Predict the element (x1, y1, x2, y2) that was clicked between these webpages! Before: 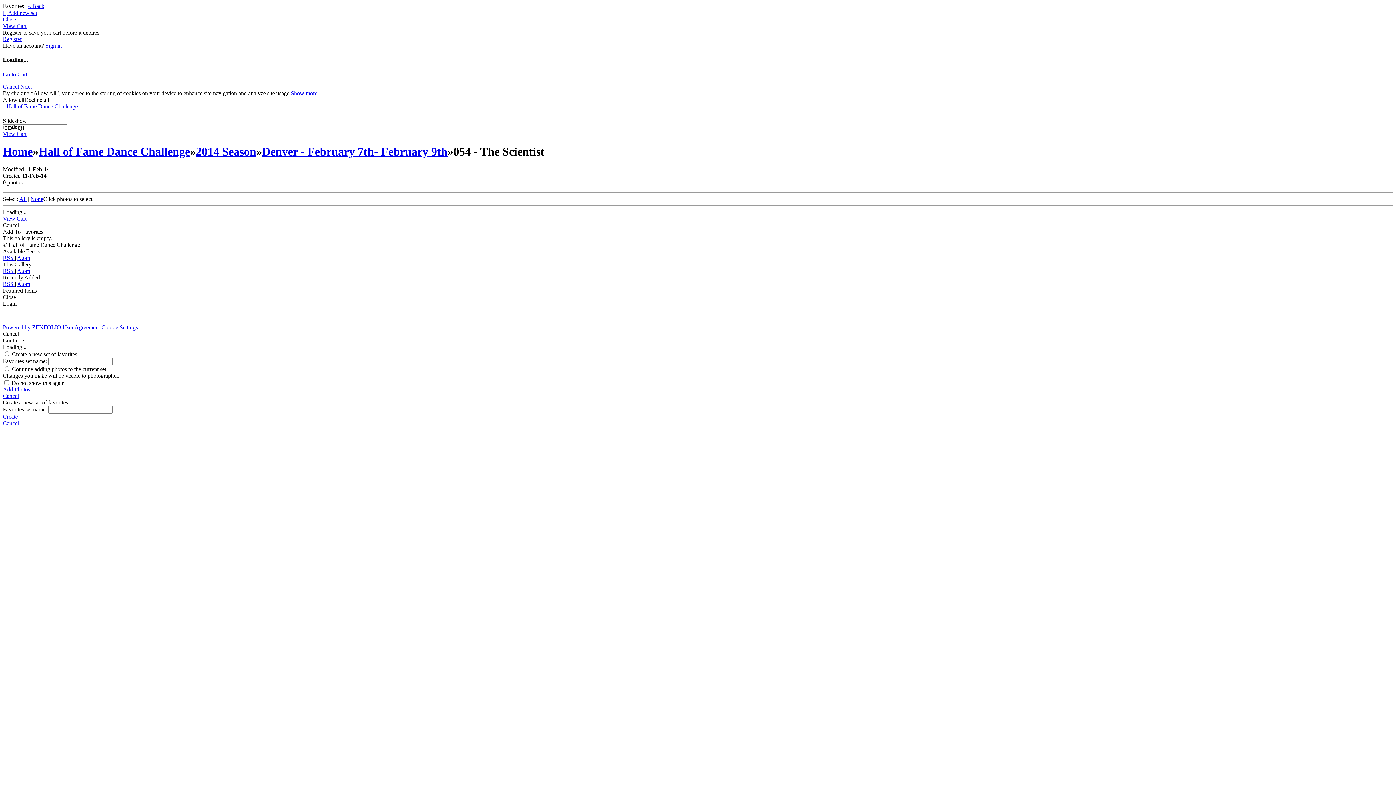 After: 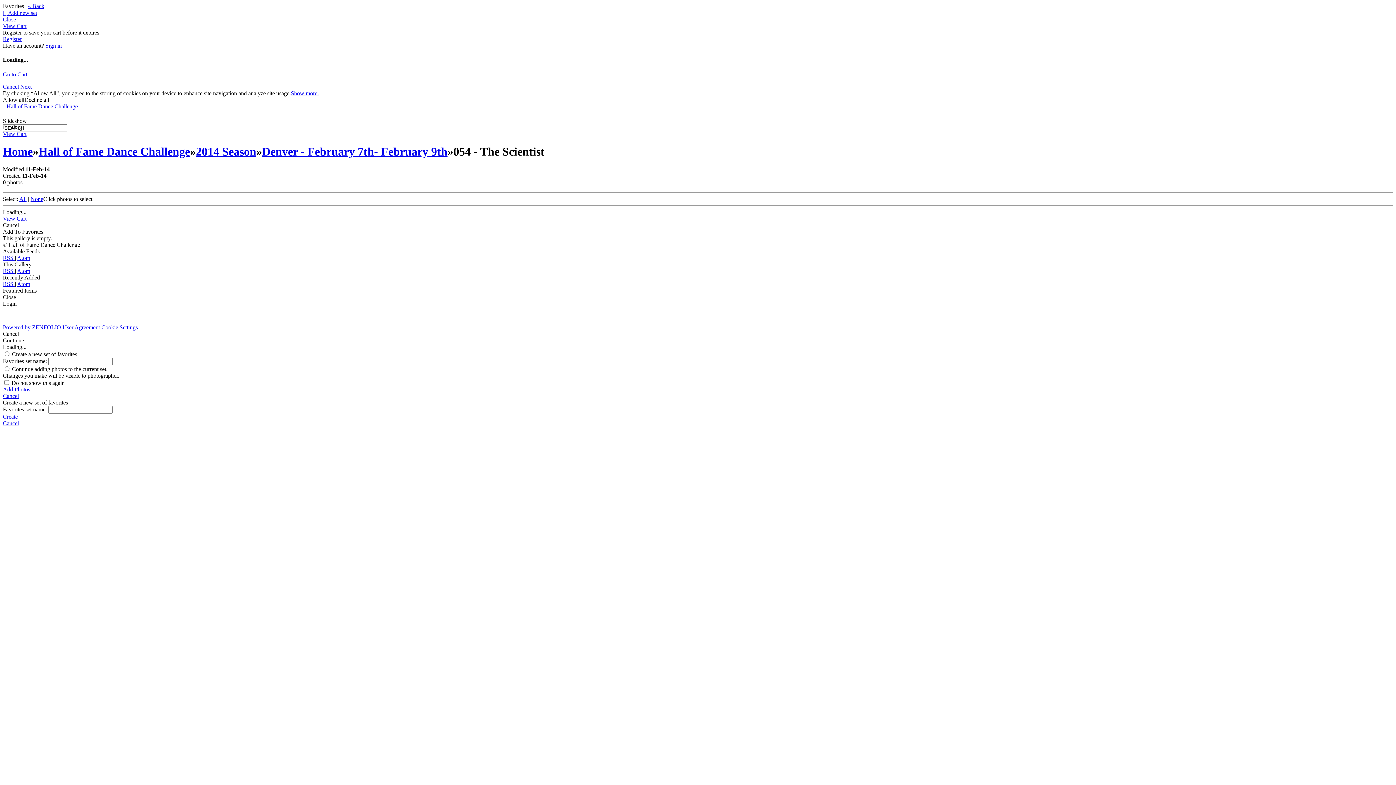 Action: label: Atom bbox: (17, 255, 30, 261)